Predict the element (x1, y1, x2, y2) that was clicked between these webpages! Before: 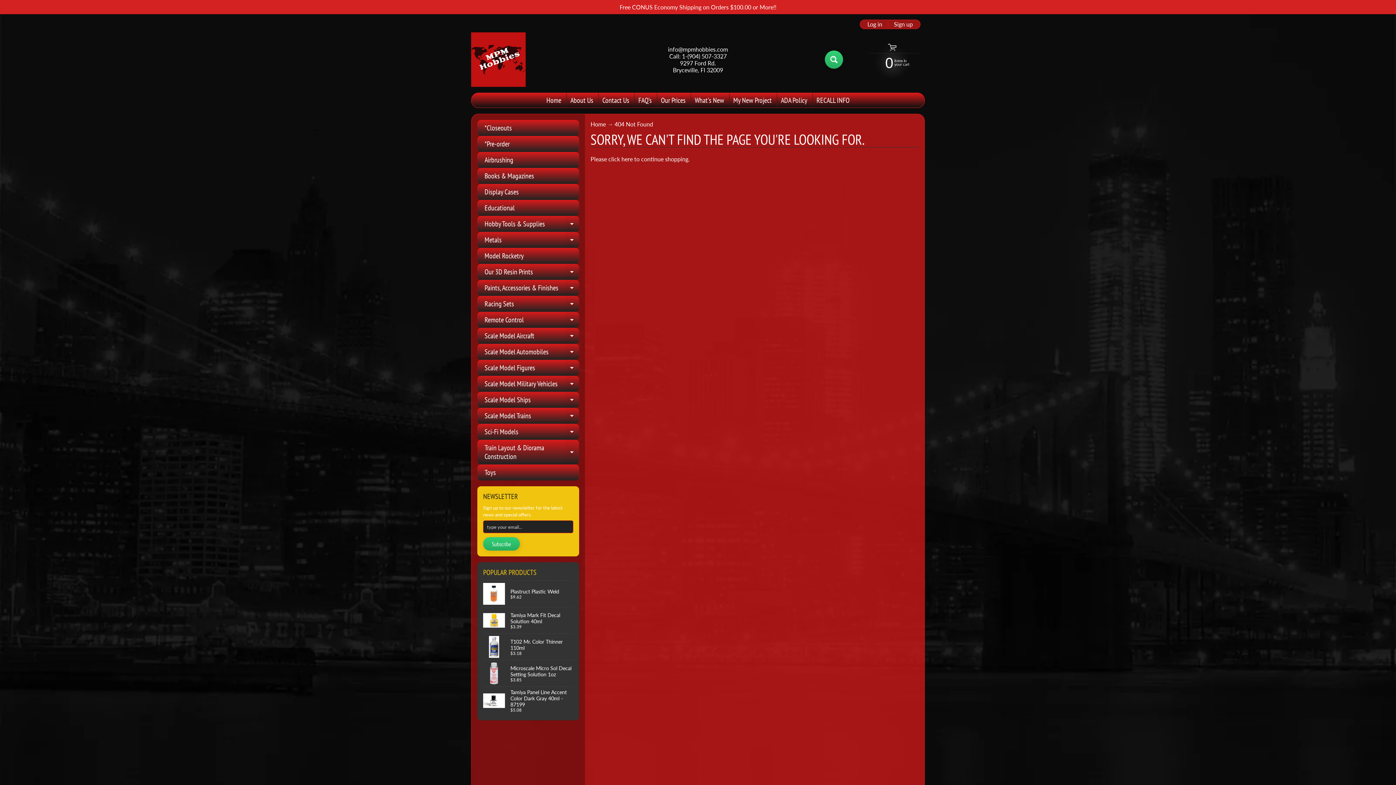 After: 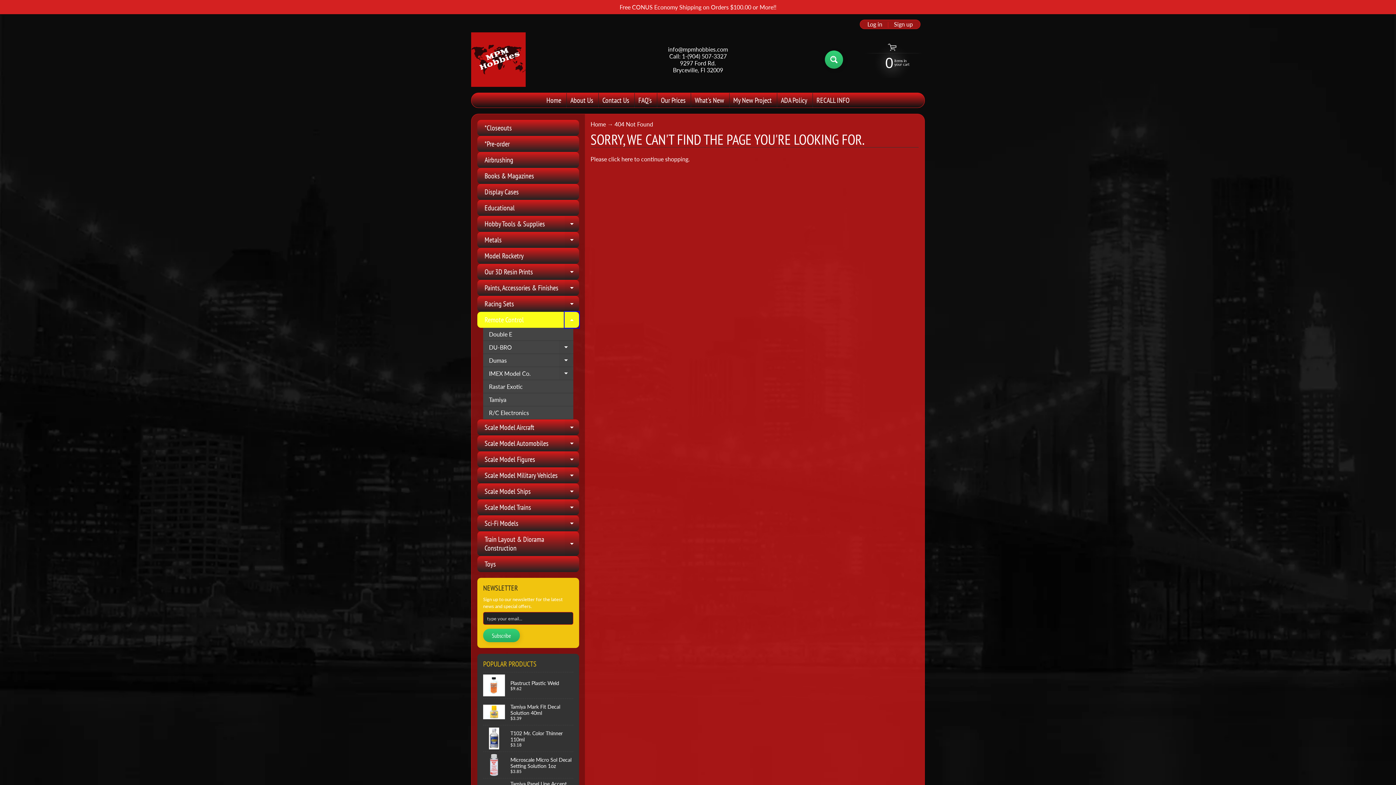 Action: label: Expand child menu bbox: (564, 312, 579, 328)